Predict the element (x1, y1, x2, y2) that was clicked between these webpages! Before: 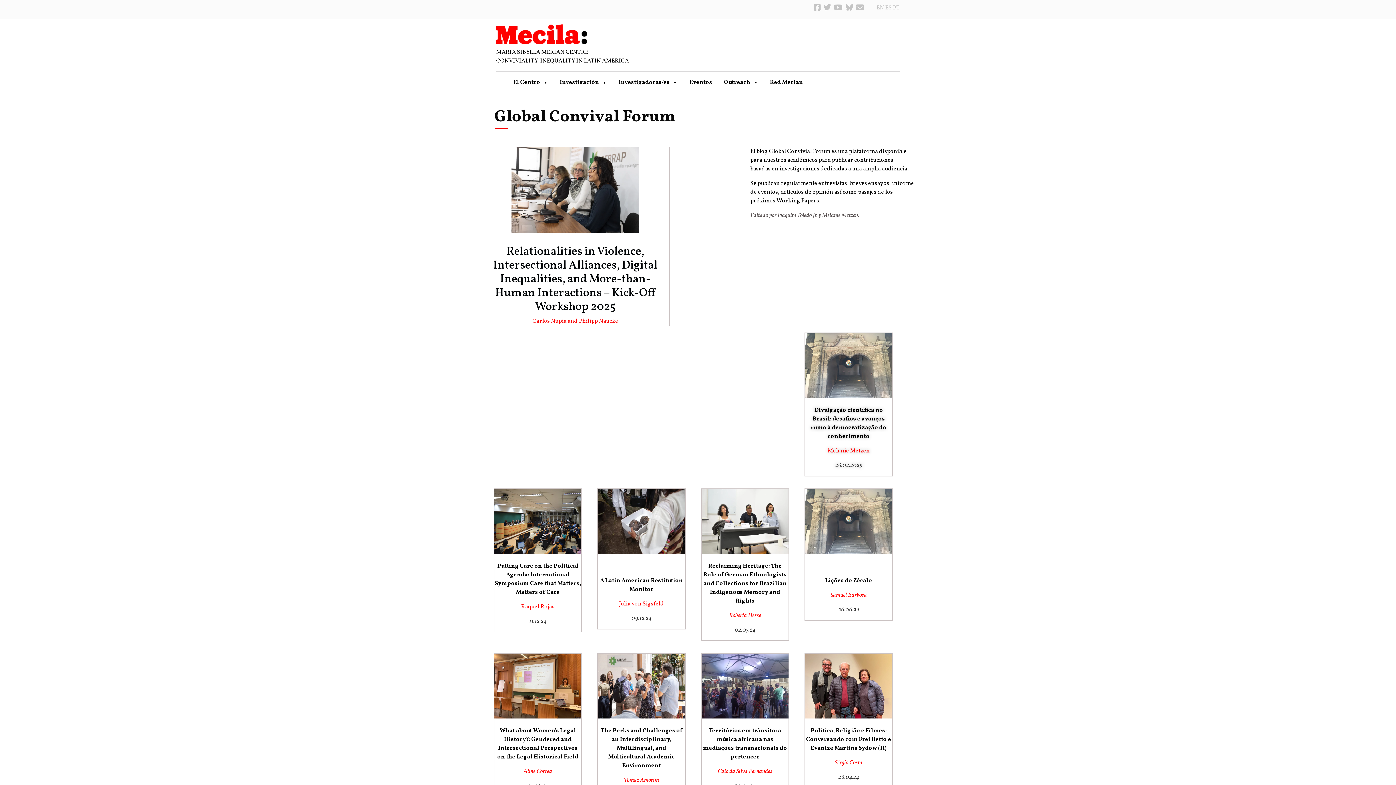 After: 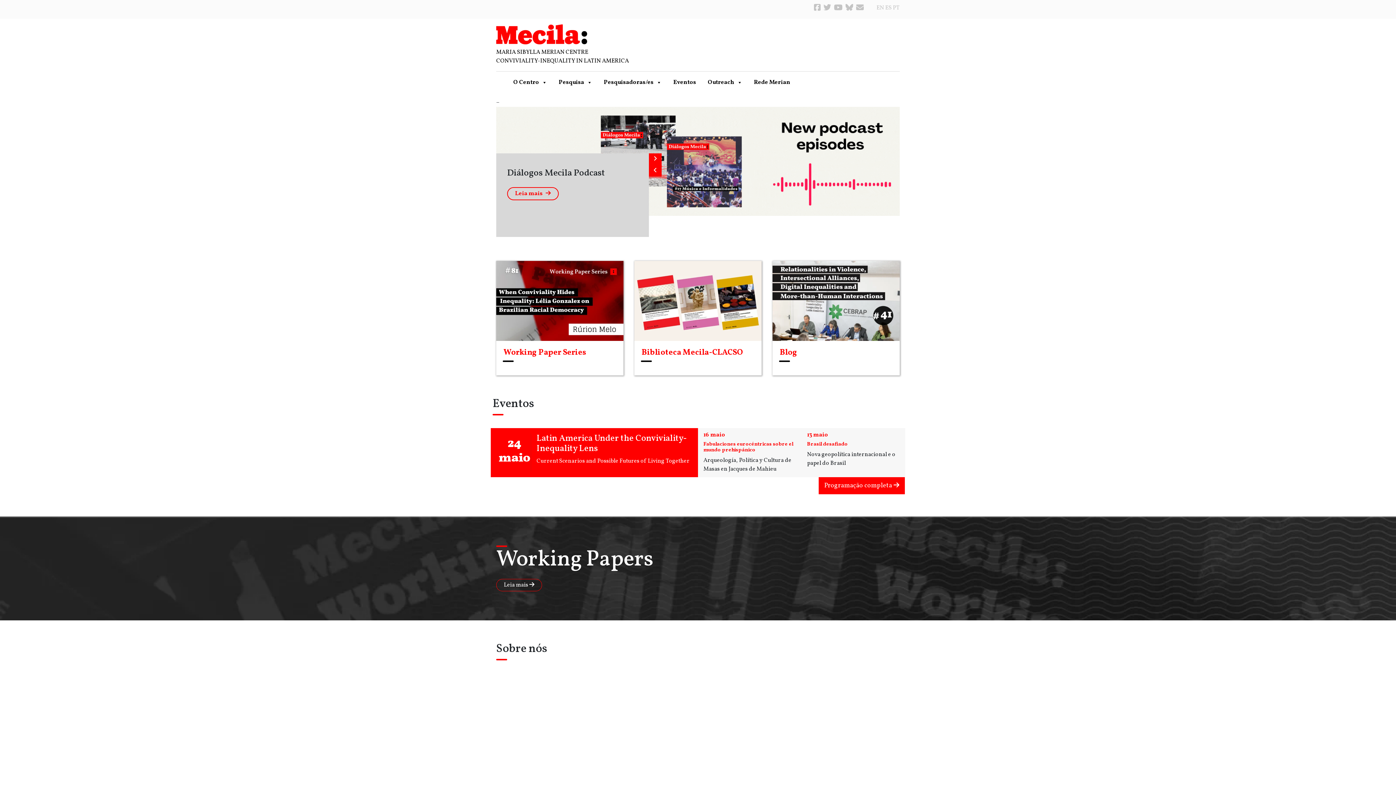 Action: bbox: (893, 4, 900, 12) label: PT